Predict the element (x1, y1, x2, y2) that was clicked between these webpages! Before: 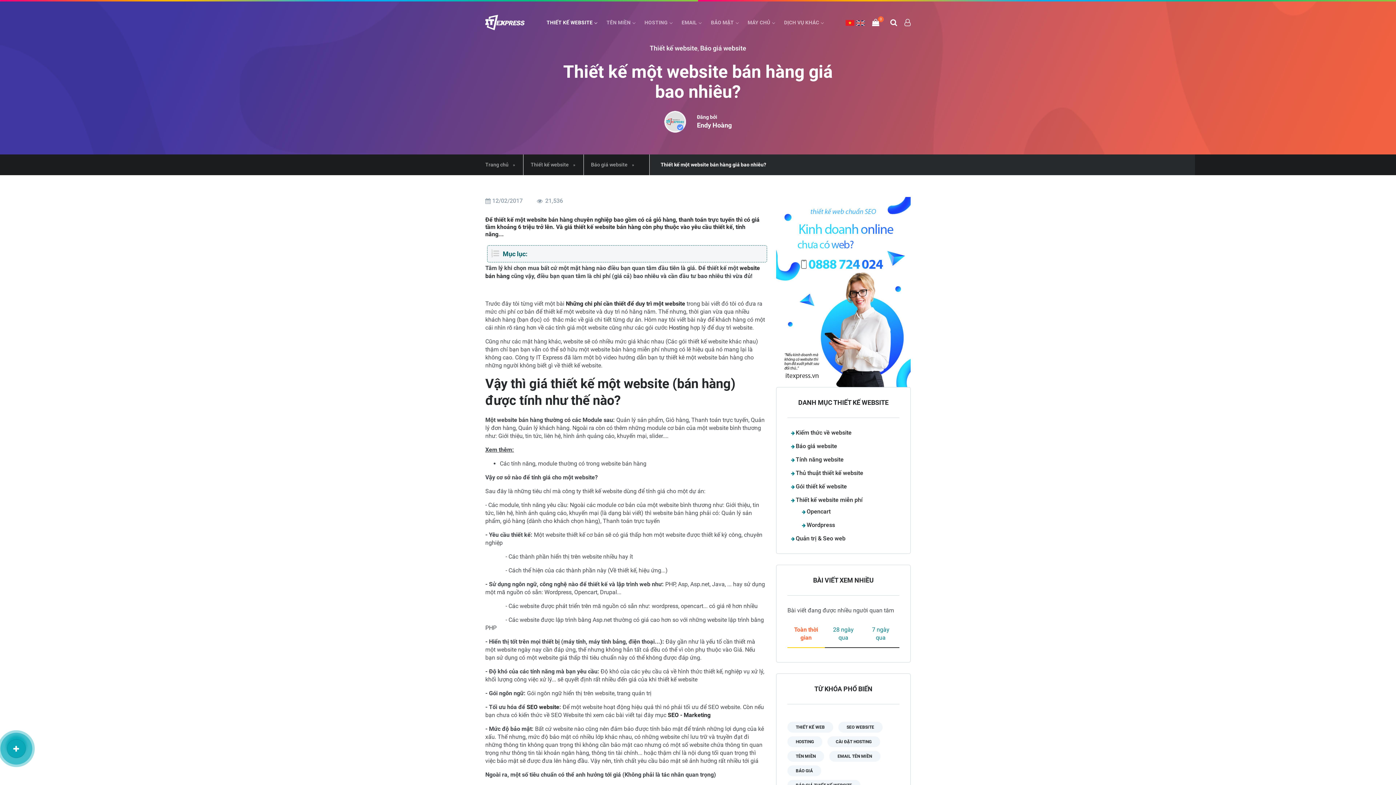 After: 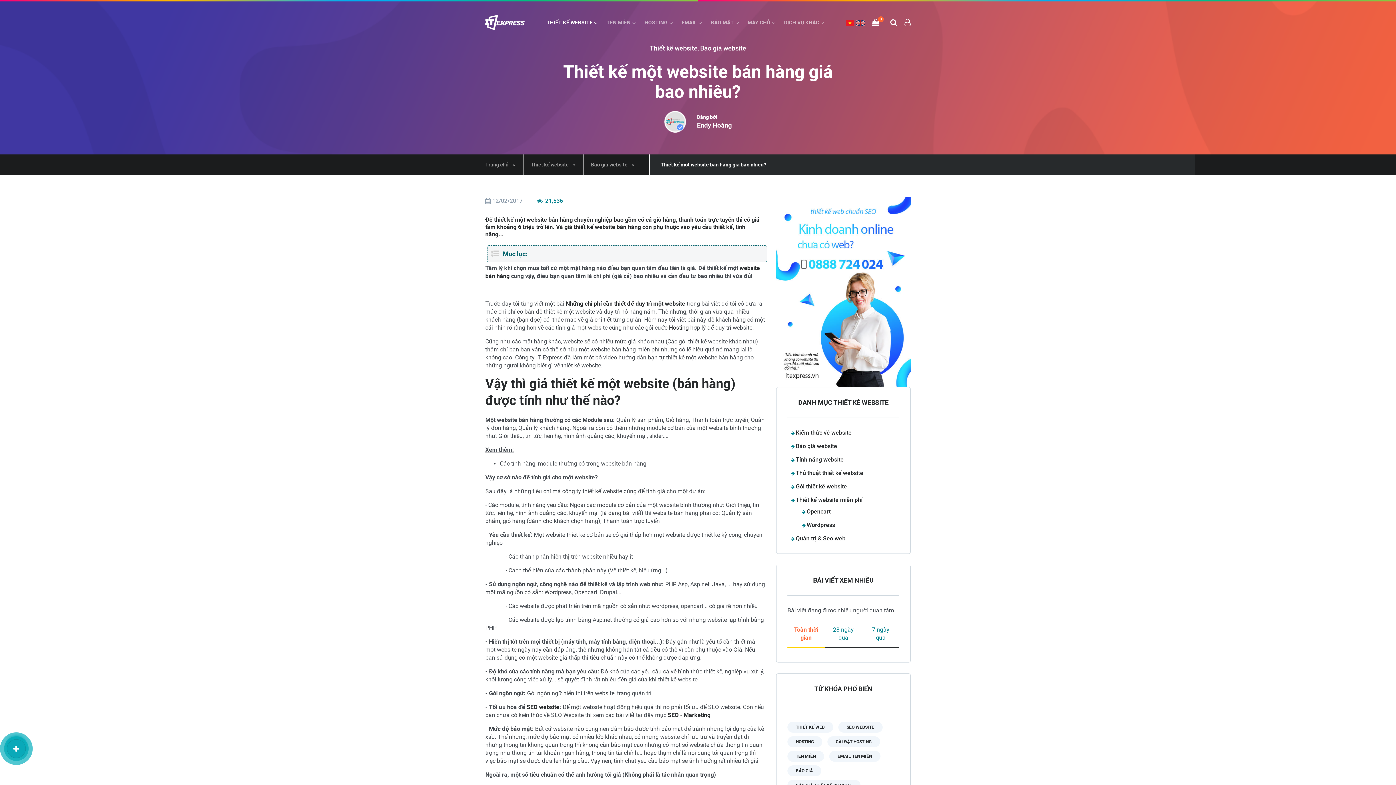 Action: label:  
21,536 bbox: (537, 197, 563, 205)